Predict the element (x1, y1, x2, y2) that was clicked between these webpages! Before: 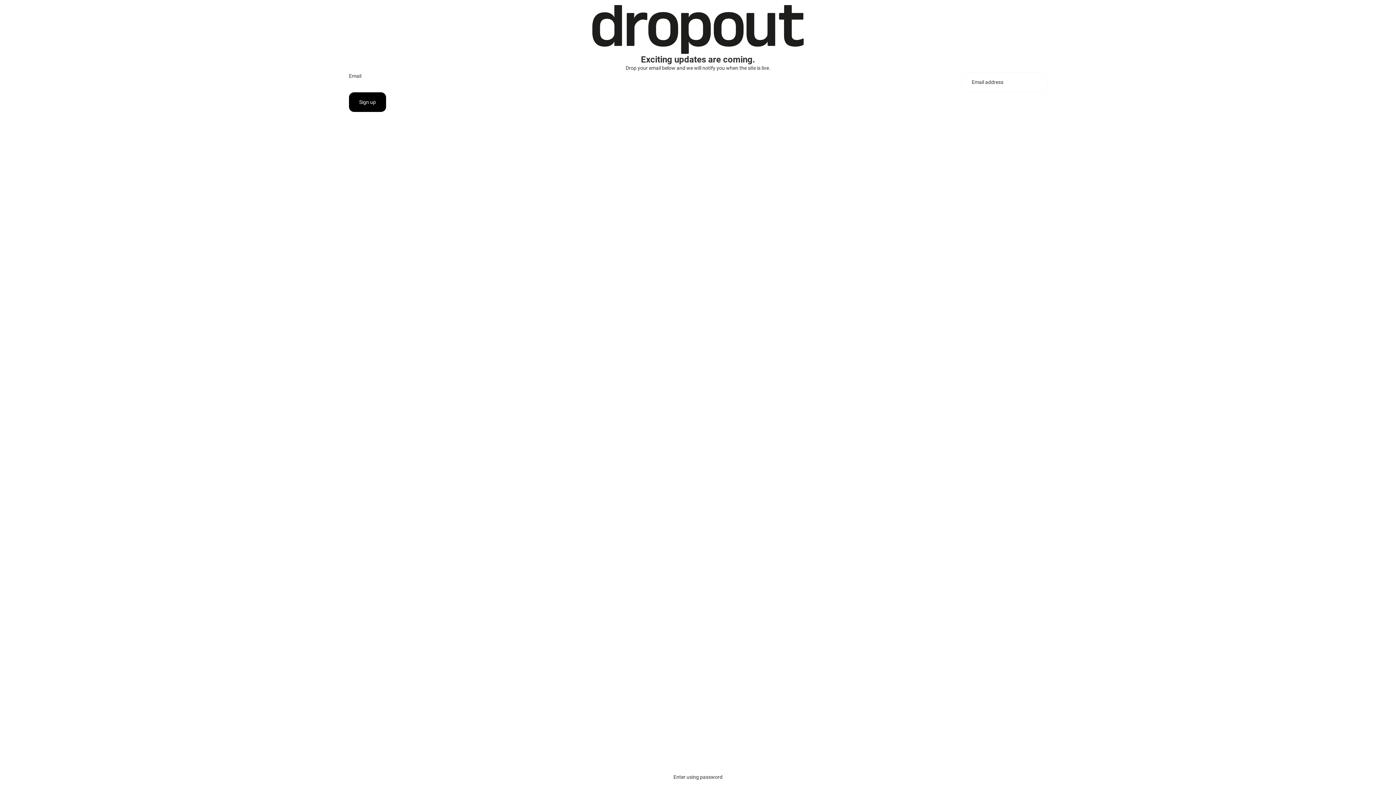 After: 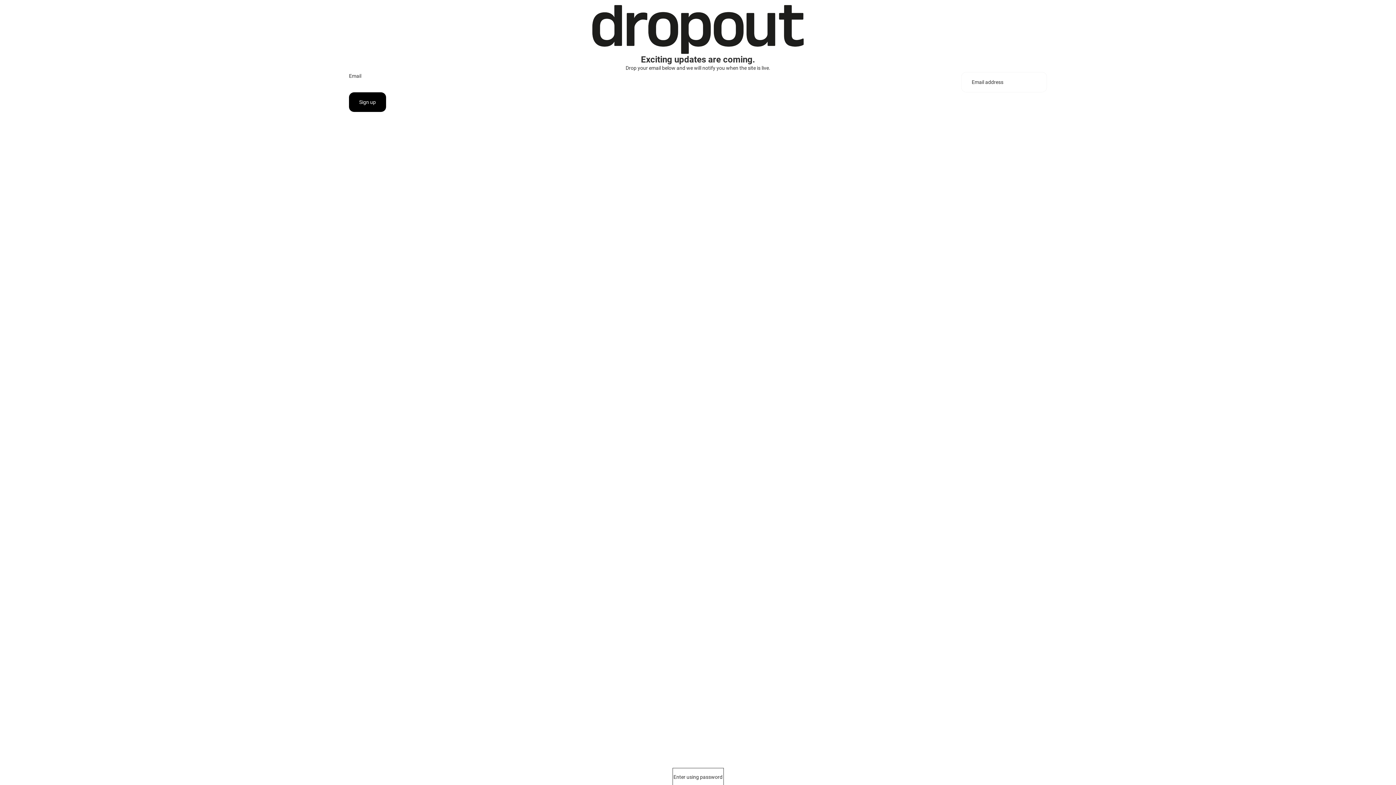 Action: label: Enter using password bbox: (673, 769, 722, 785)